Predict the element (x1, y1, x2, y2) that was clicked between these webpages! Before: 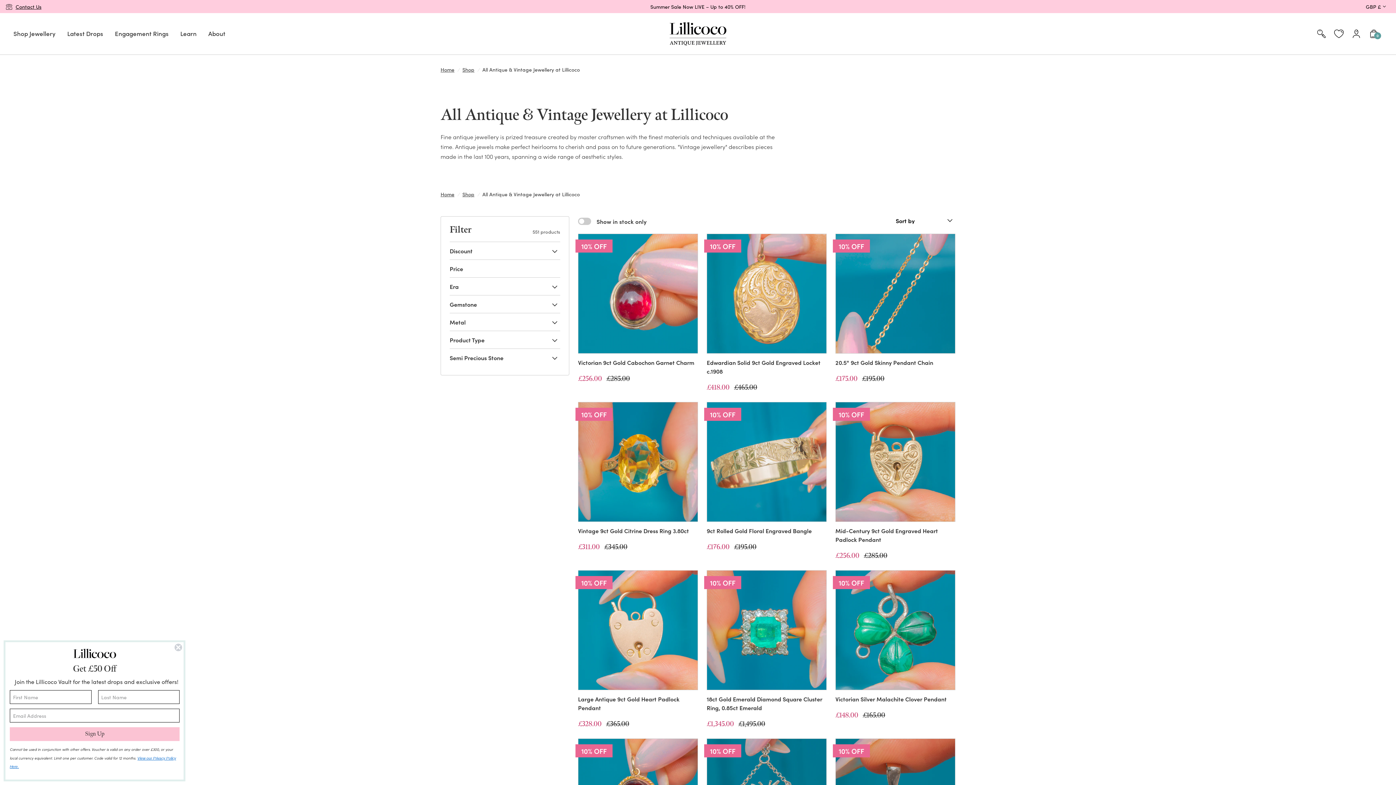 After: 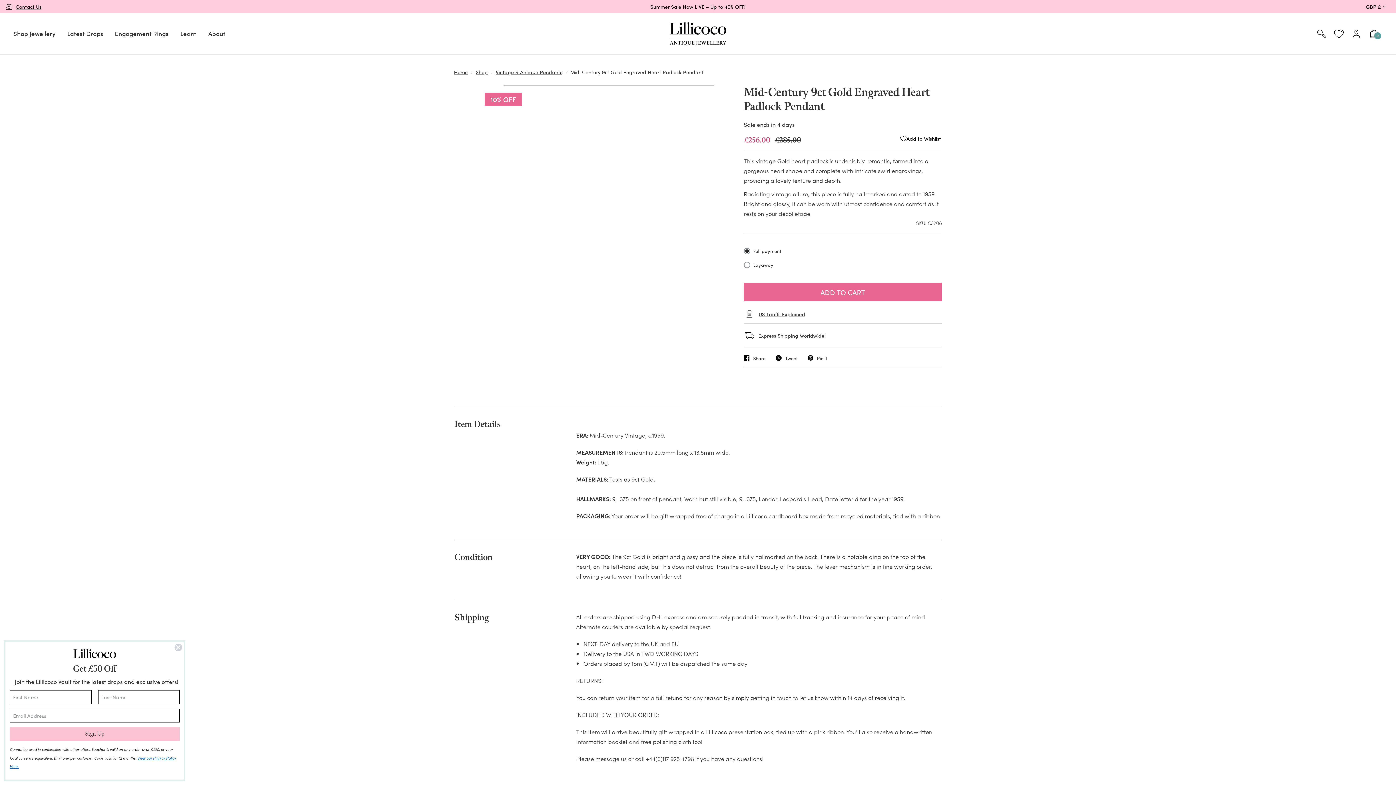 Action: bbox: (835, 526, 955, 544) label: Mid-Century 9ct Gold Engraved Heart Padlock Pendant